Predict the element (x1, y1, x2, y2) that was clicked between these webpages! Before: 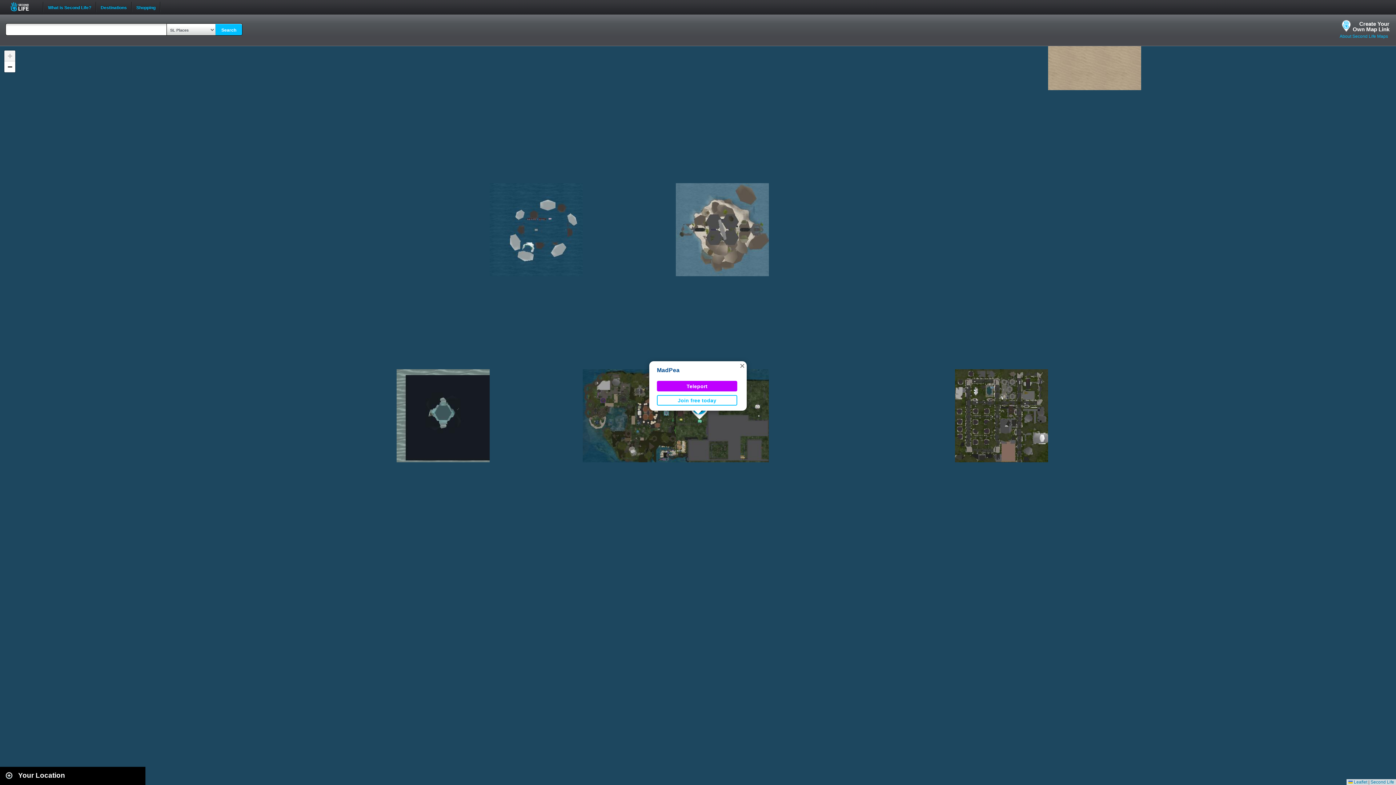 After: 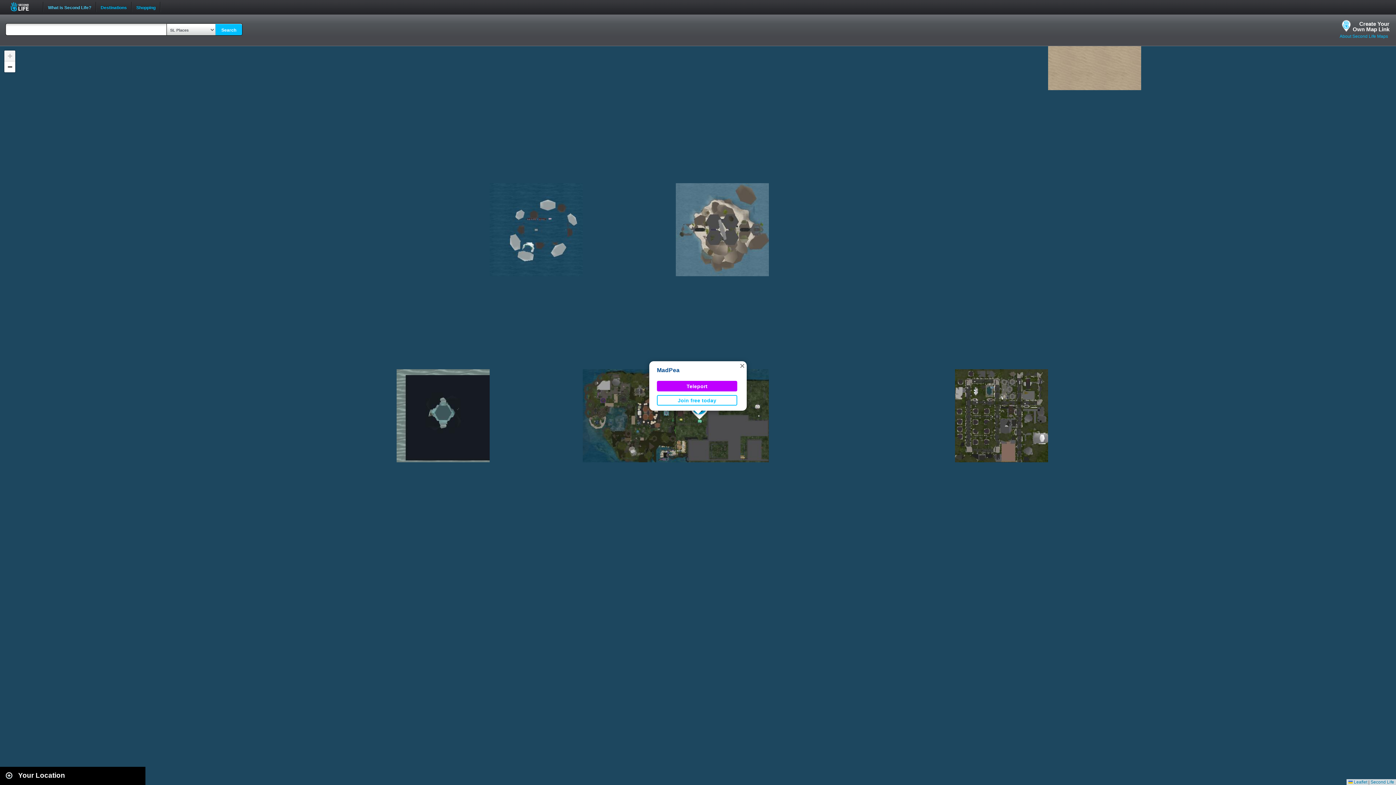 Action: bbox: (43, 0, 95, 8) label: What is Second Life?